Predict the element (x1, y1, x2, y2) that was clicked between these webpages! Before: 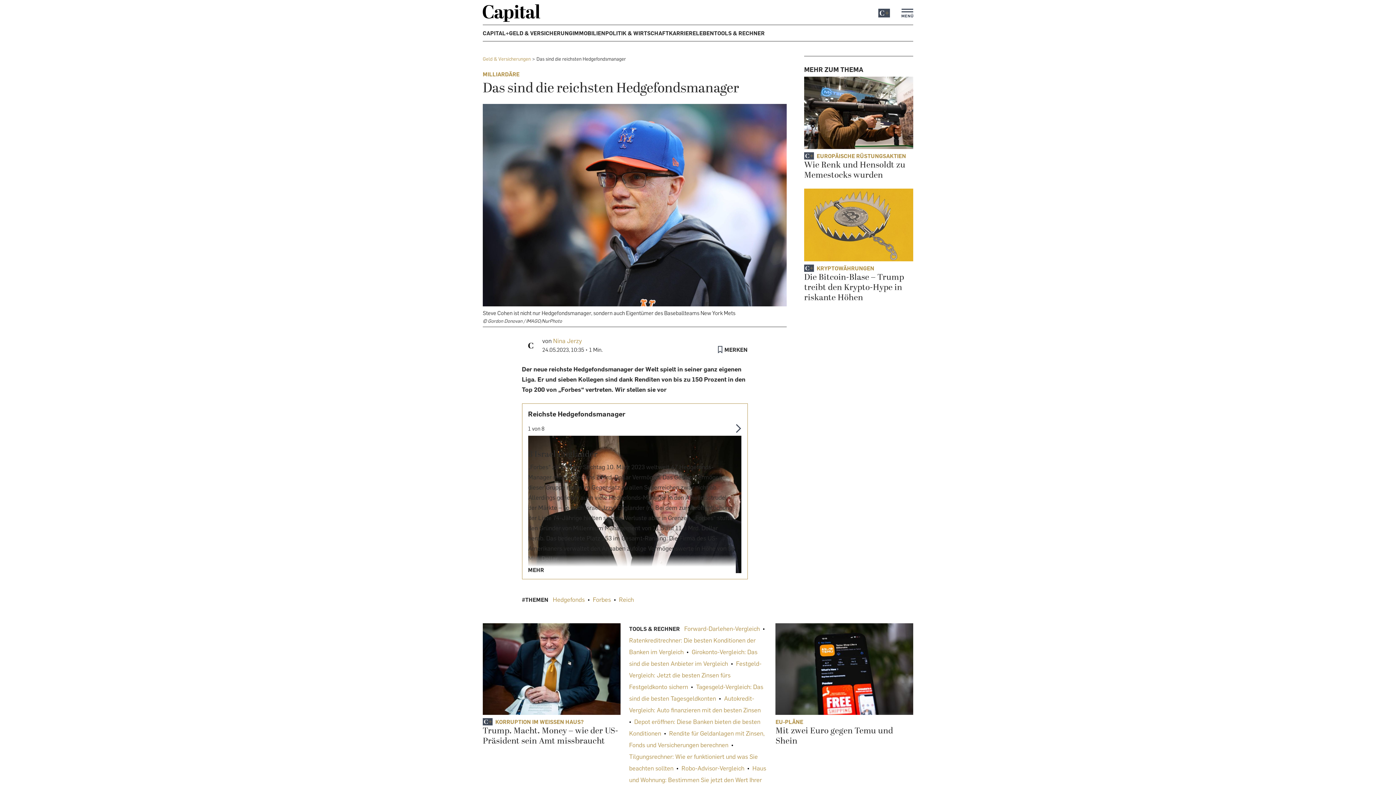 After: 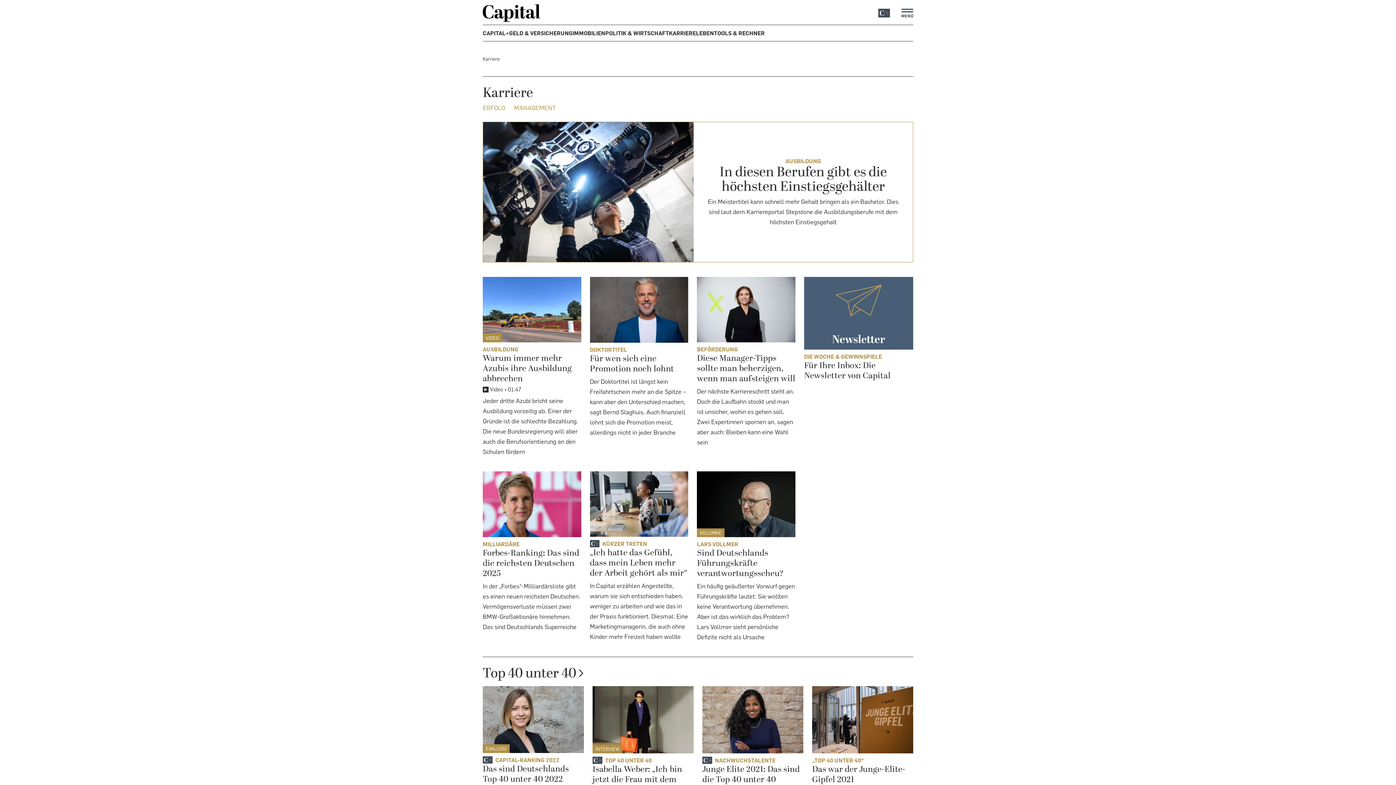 Action: bbox: (669, 29, 696, 36) label: KARRIERE